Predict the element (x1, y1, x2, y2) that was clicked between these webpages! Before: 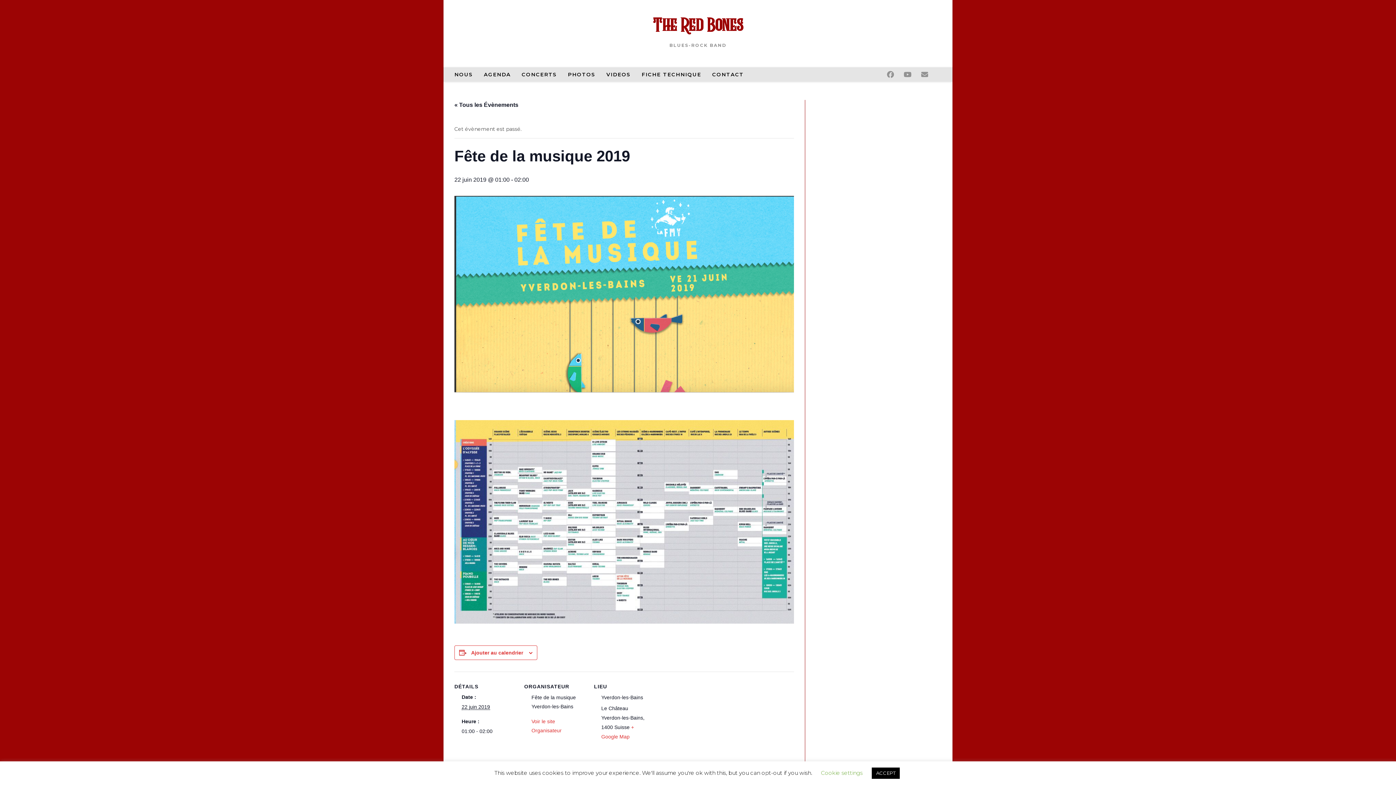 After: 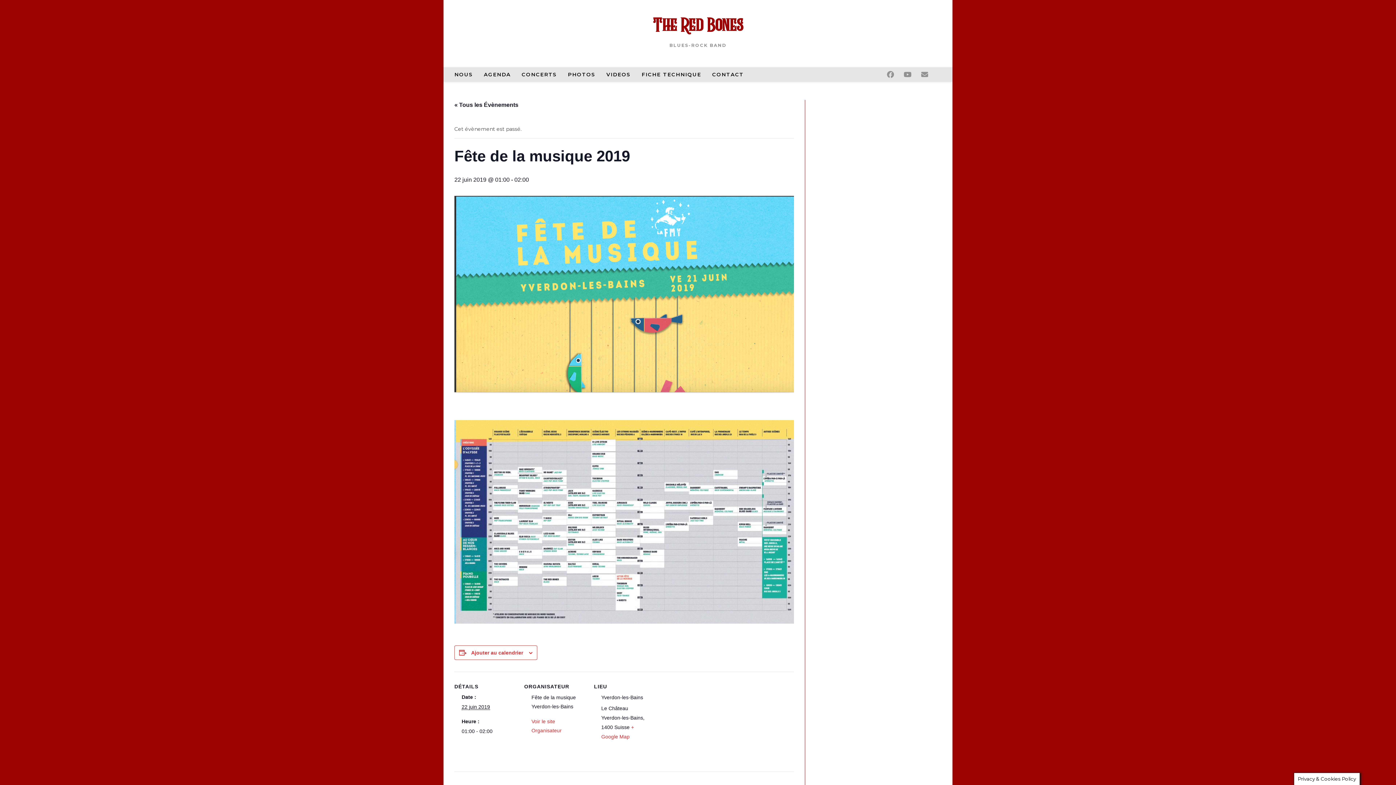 Action: bbox: (872, 768, 900, 779) label: ACCEPT